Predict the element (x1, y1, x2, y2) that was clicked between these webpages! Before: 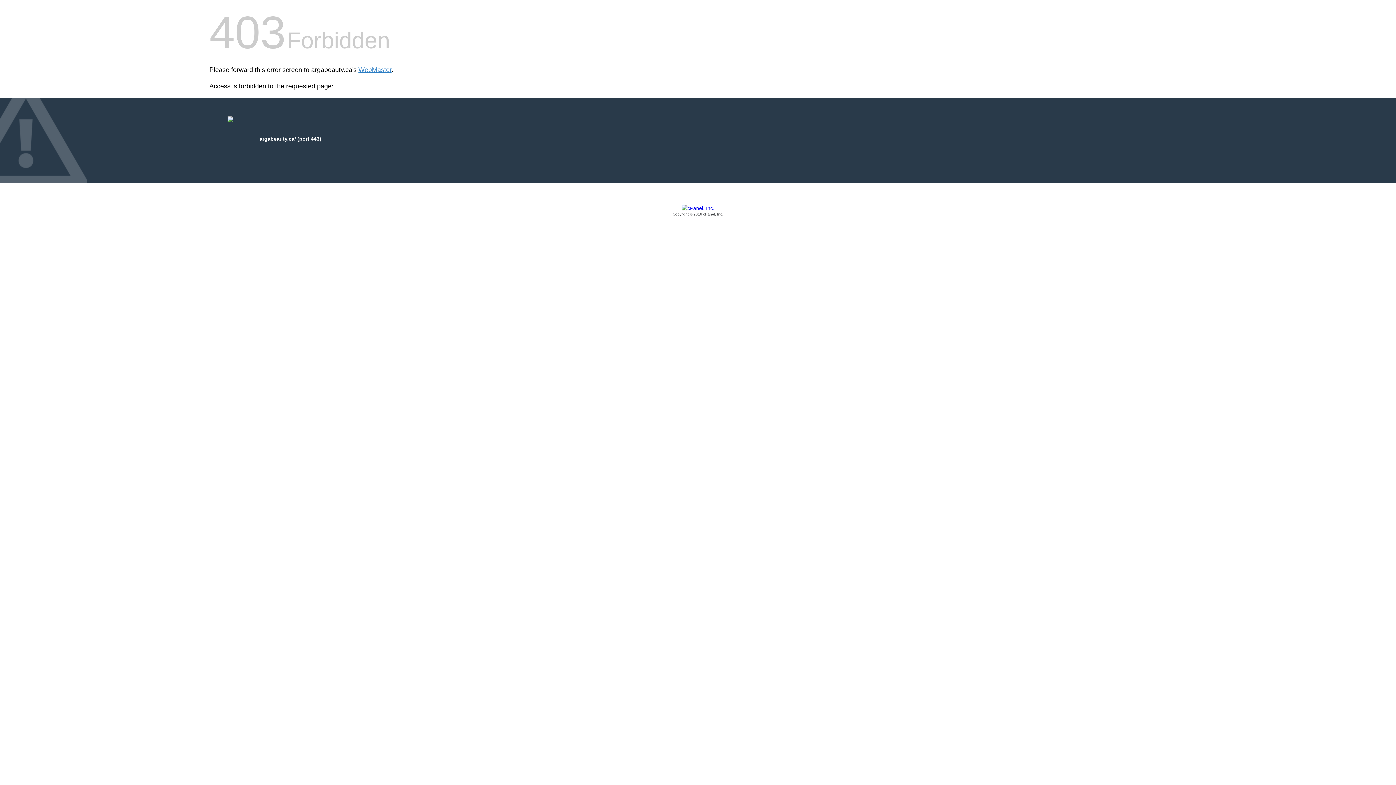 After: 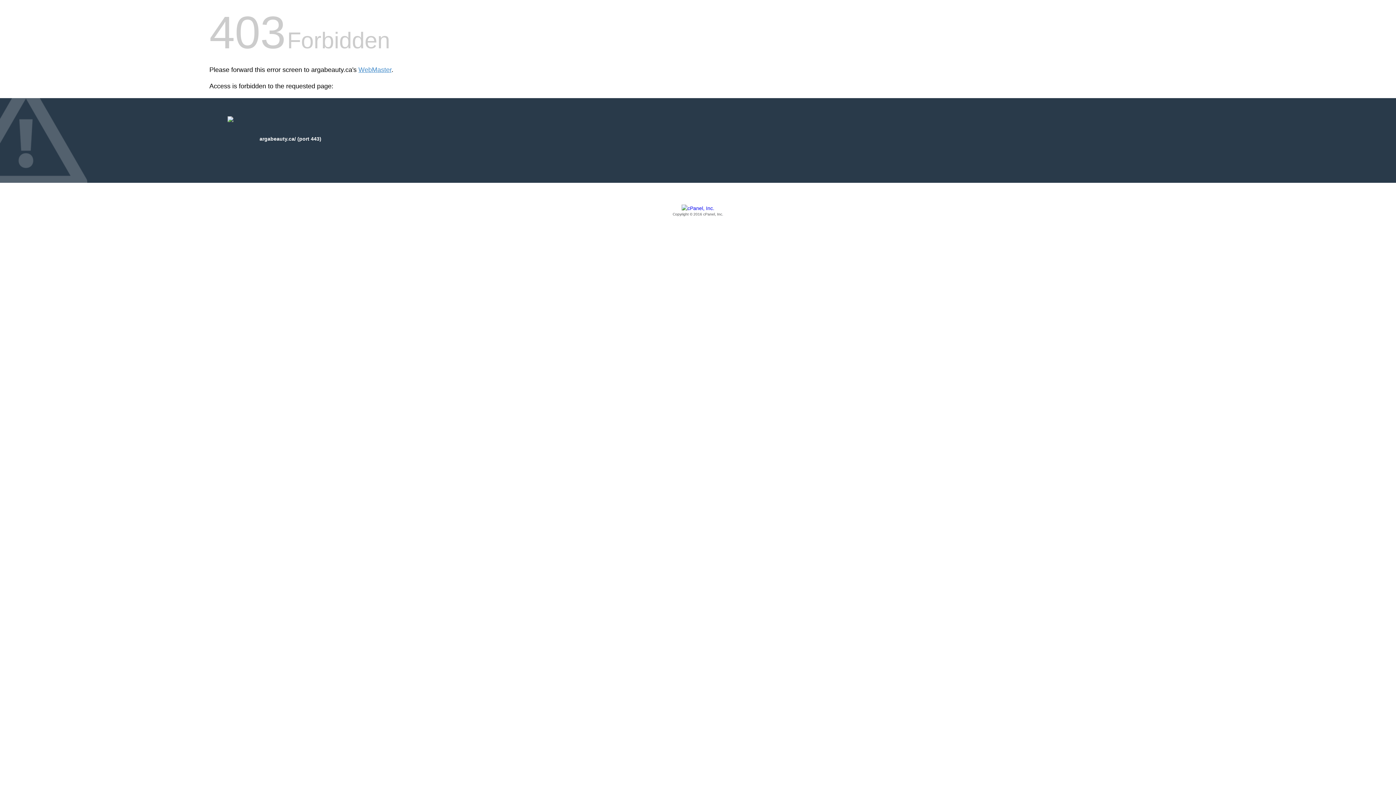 Action: bbox: (209, 205, 1186, 217) label: Copyright © 2016 cPanel, Inc.